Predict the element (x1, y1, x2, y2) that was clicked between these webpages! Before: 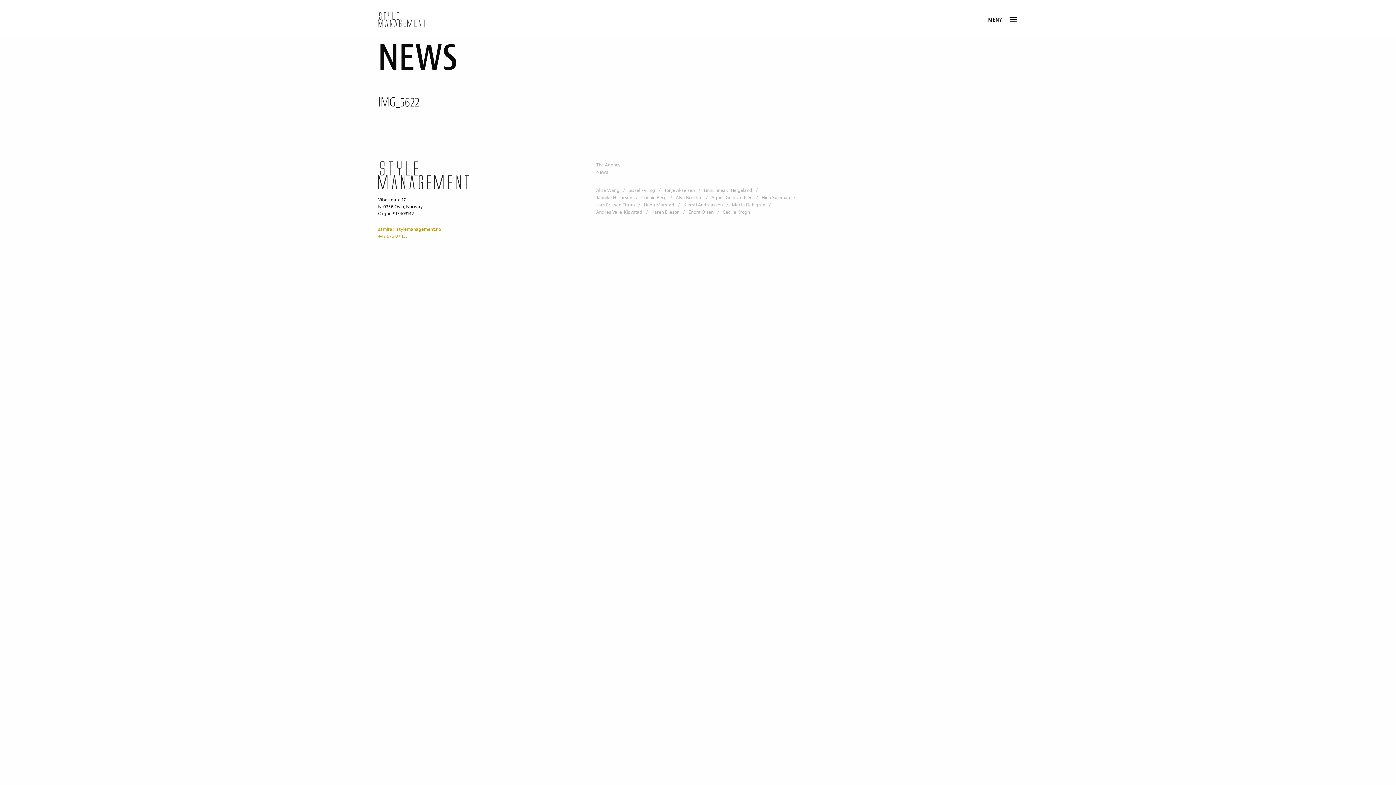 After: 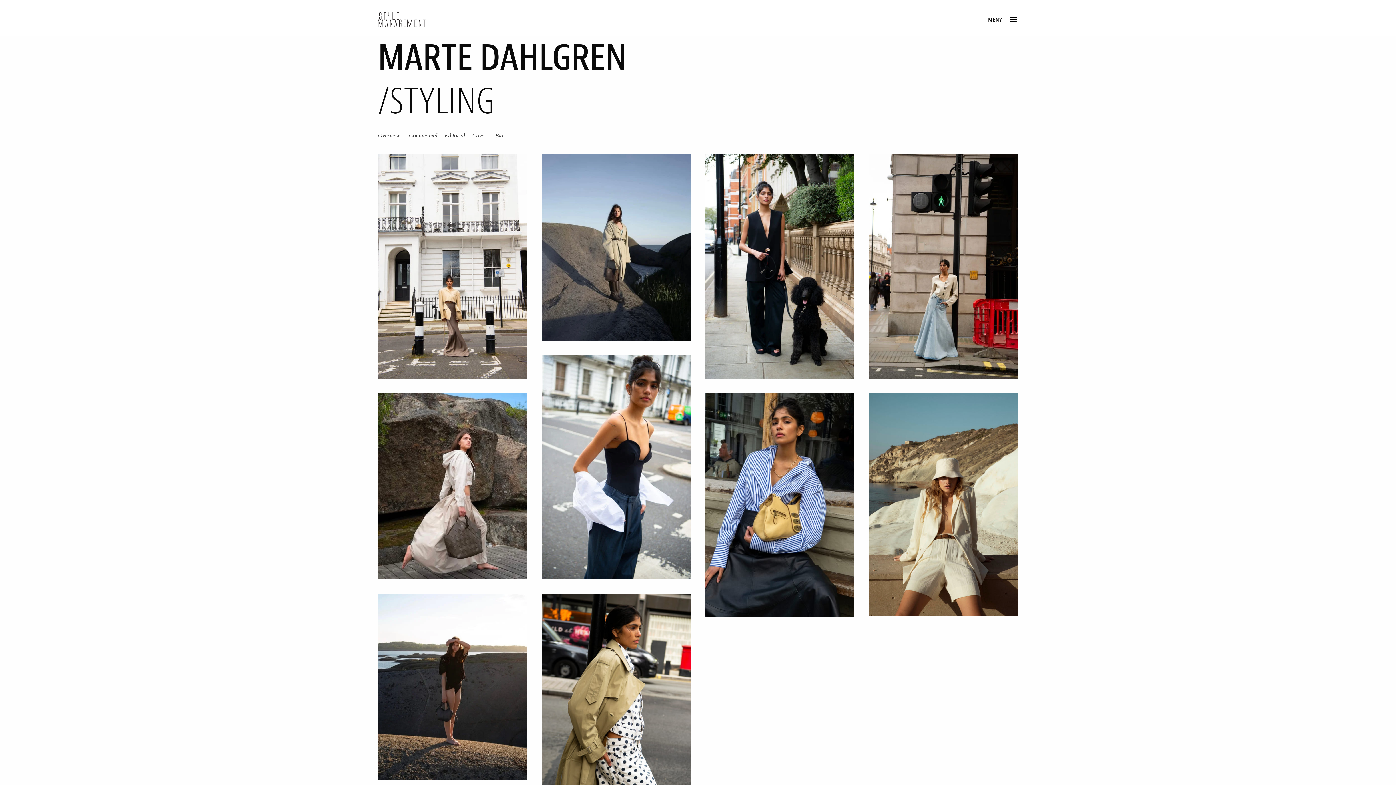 Action: label: Marte Dahlgren bbox: (731, 202, 765, 208)